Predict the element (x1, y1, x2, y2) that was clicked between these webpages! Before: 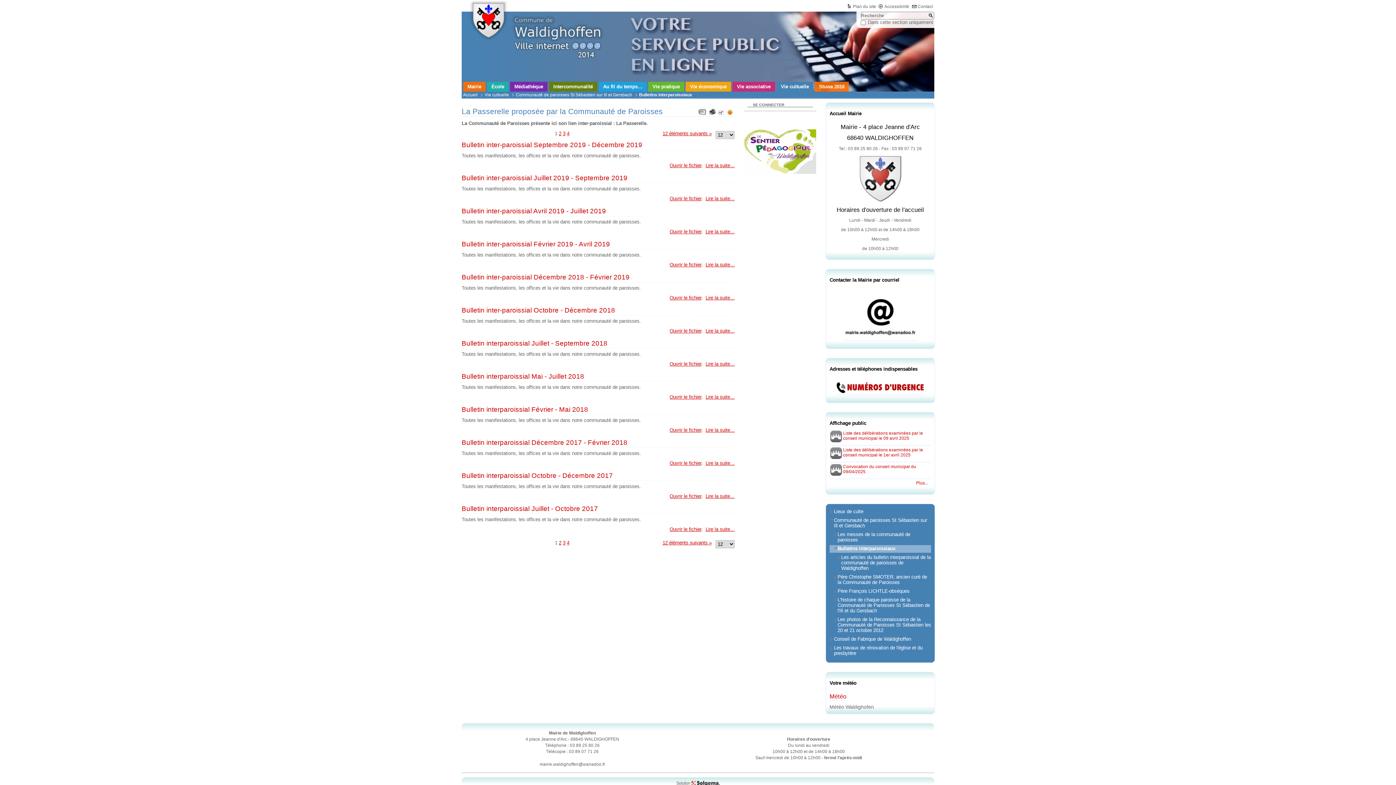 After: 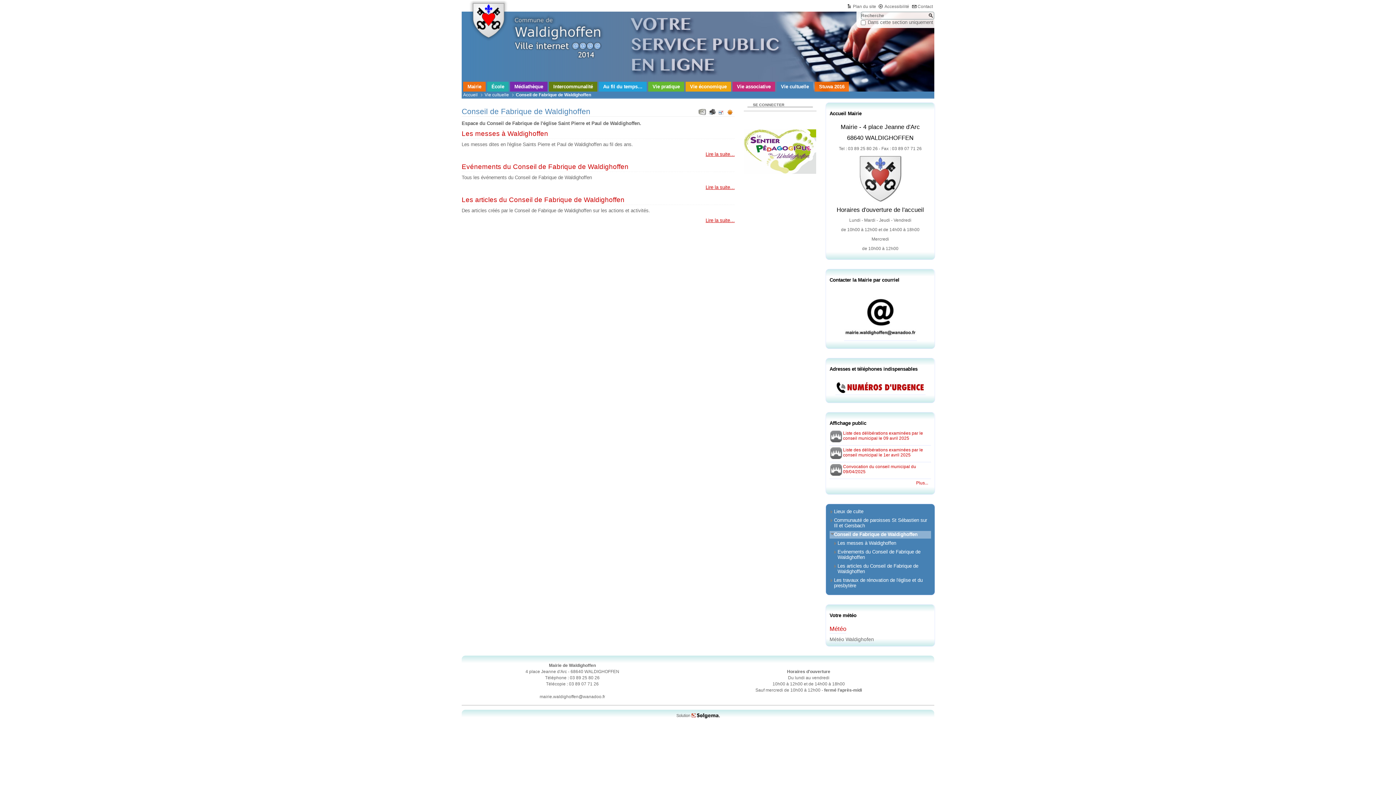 Action: label: Conseil de Fabrique de Waldighoffen bbox: (829, 635, 931, 643)